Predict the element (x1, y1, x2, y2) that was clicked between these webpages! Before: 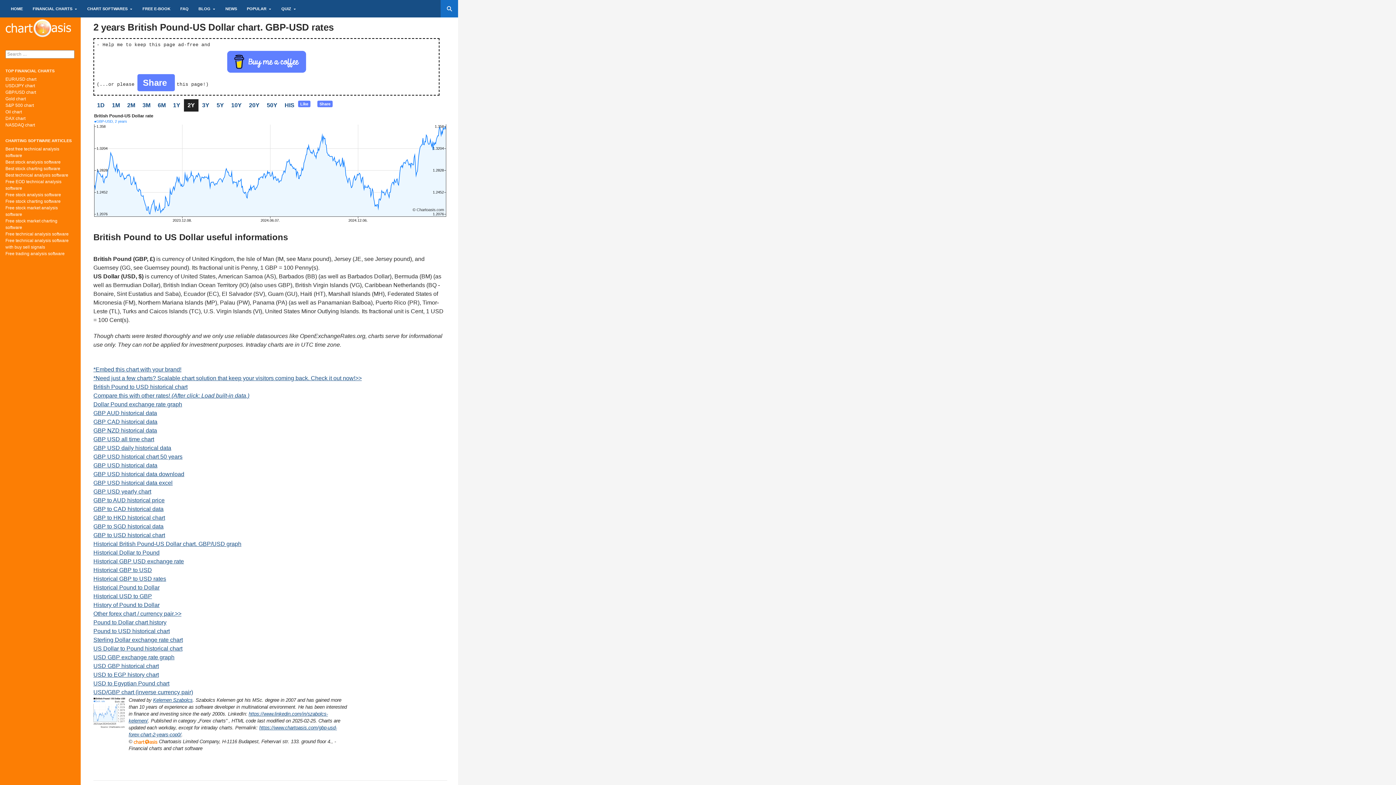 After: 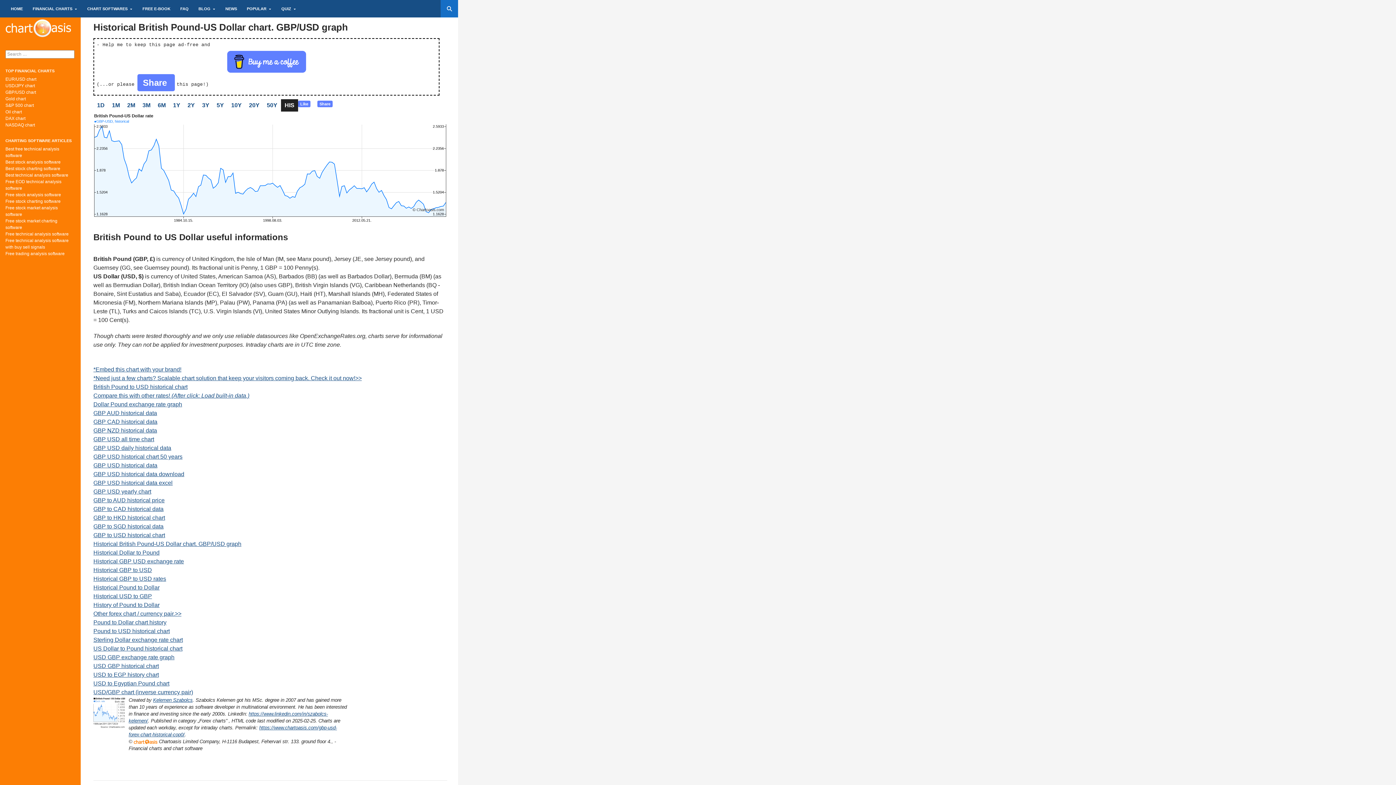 Action: bbox: (93, 602, 159, 608) label: History of Pound to Dollar